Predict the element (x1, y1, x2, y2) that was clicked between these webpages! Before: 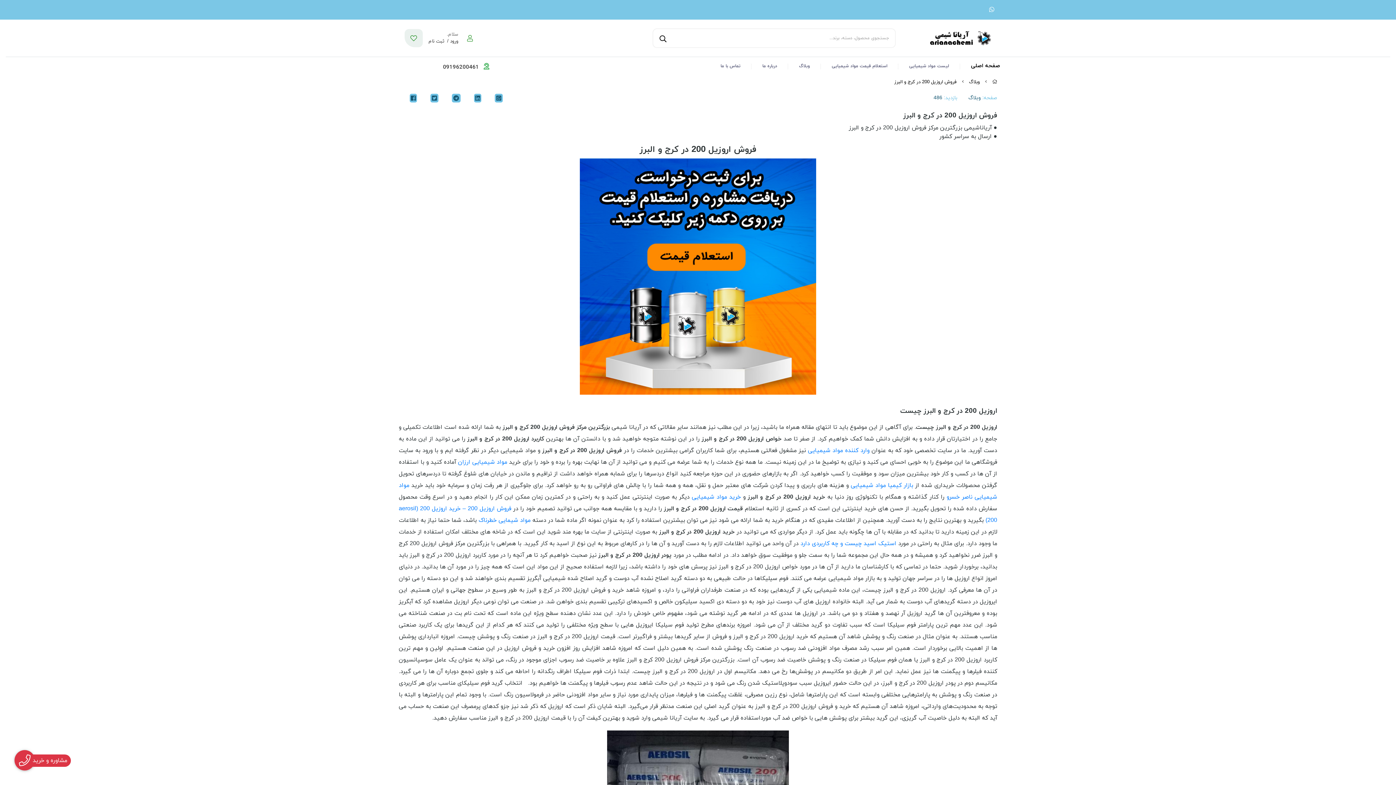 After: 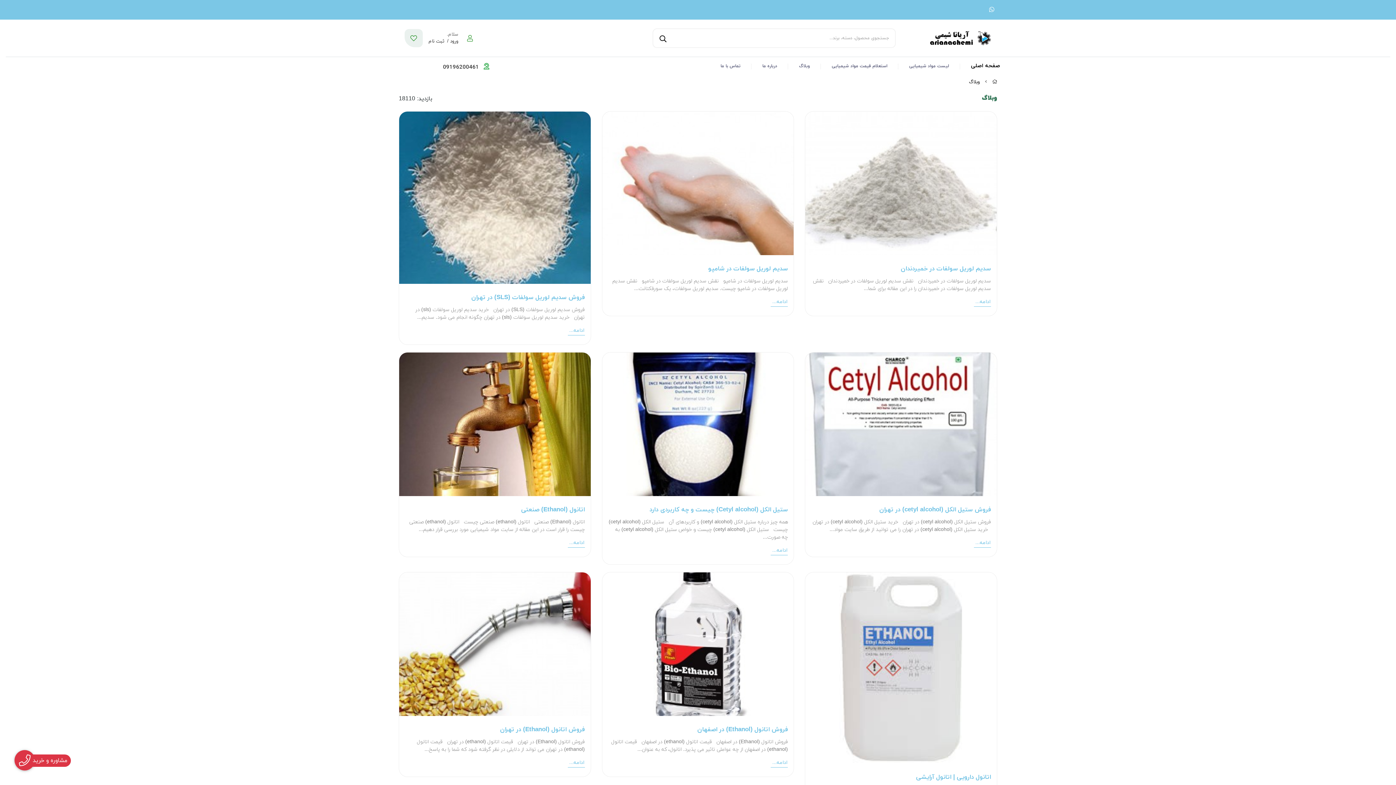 Action: bbox: (968, 94, 981, 101) label: وبلاگ